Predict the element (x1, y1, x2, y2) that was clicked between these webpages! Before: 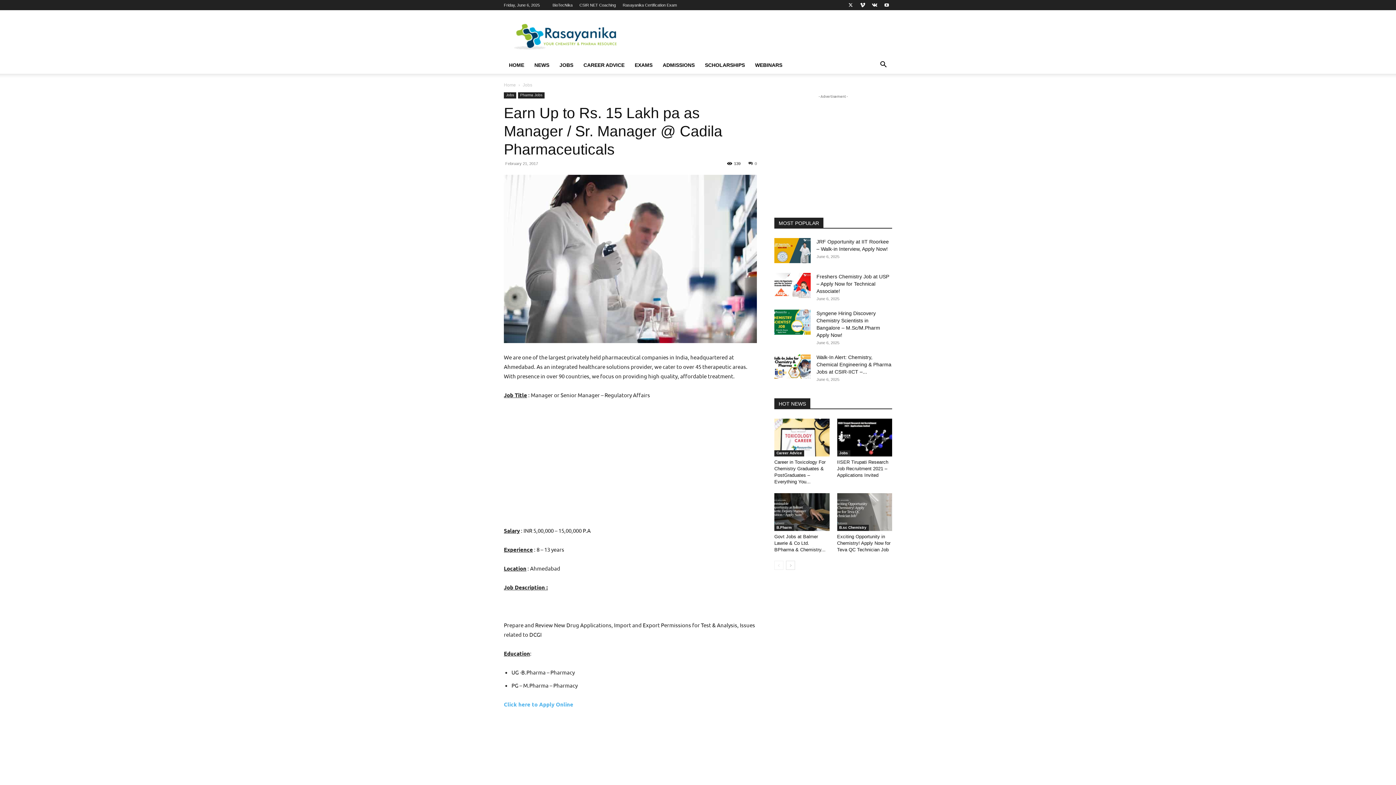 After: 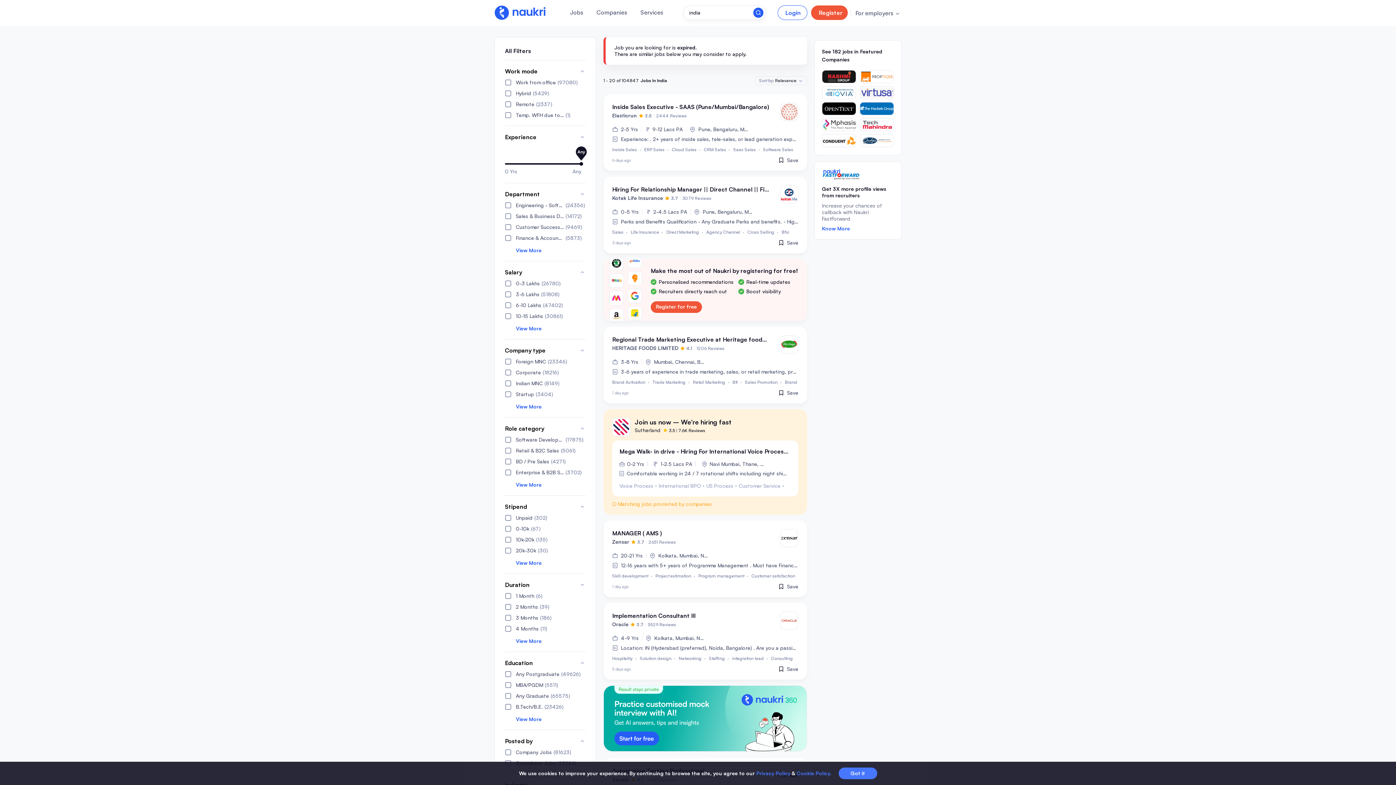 Action: label: Click here to Apply Online bbox: (504, 701, 573, 708)